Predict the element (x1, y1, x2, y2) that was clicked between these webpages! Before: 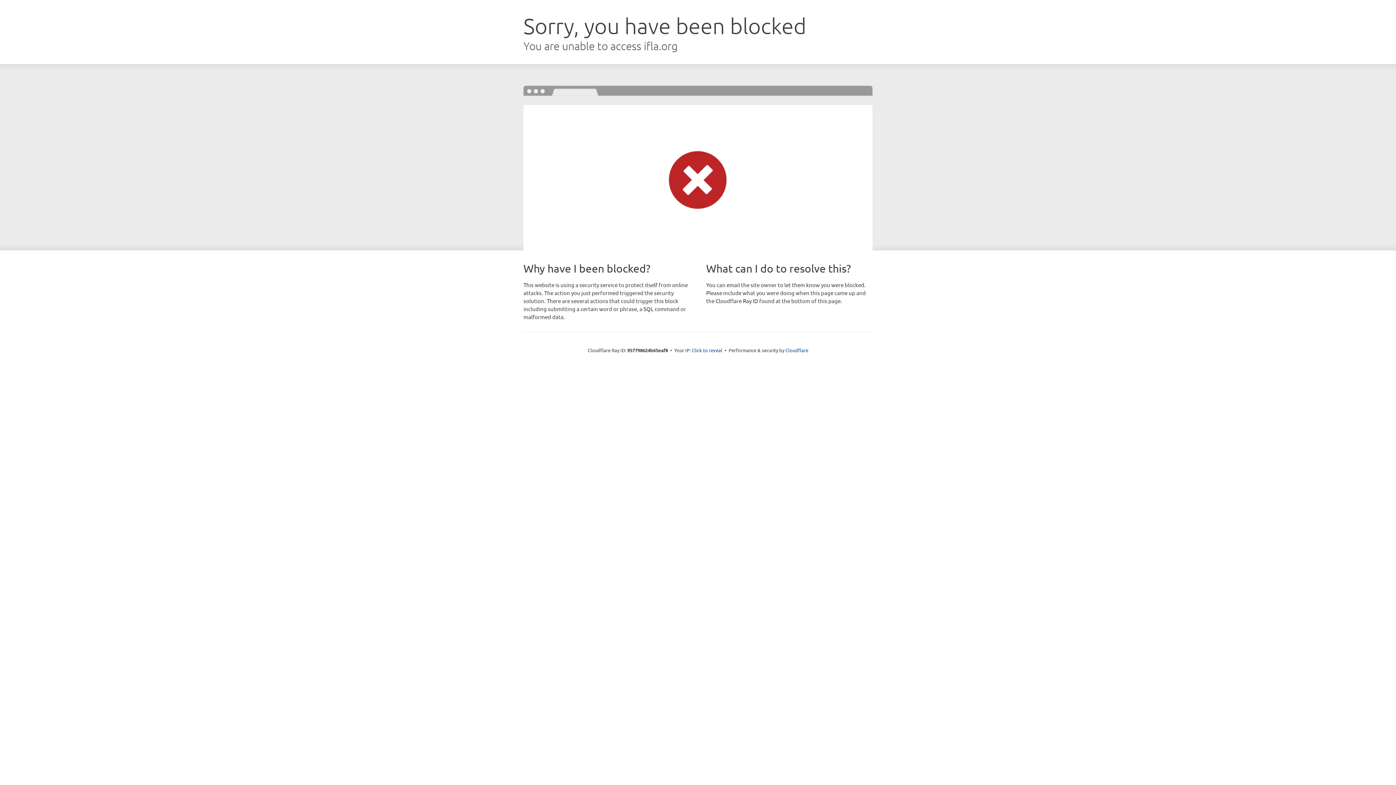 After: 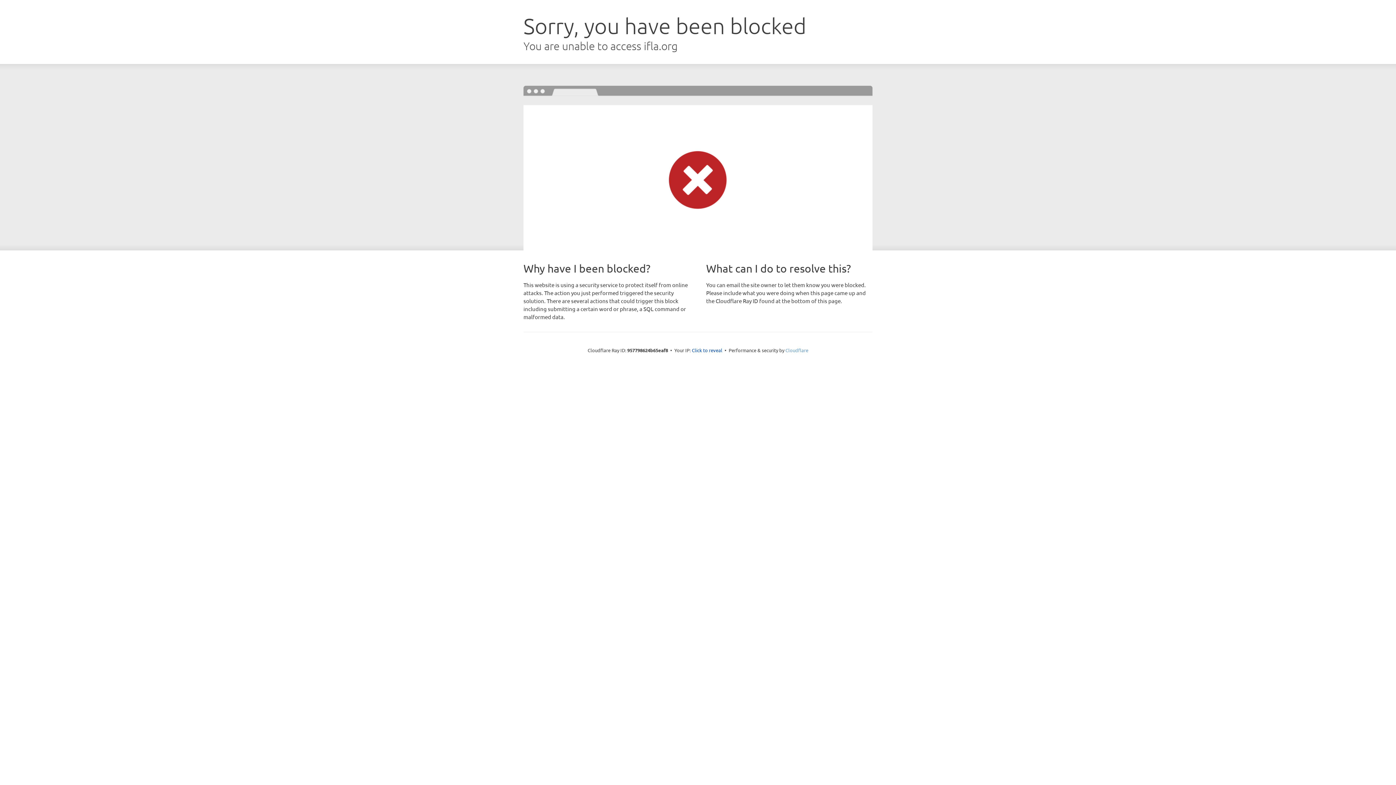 Action: label: Cloudflare bbox: (785, 347, 808, 353)